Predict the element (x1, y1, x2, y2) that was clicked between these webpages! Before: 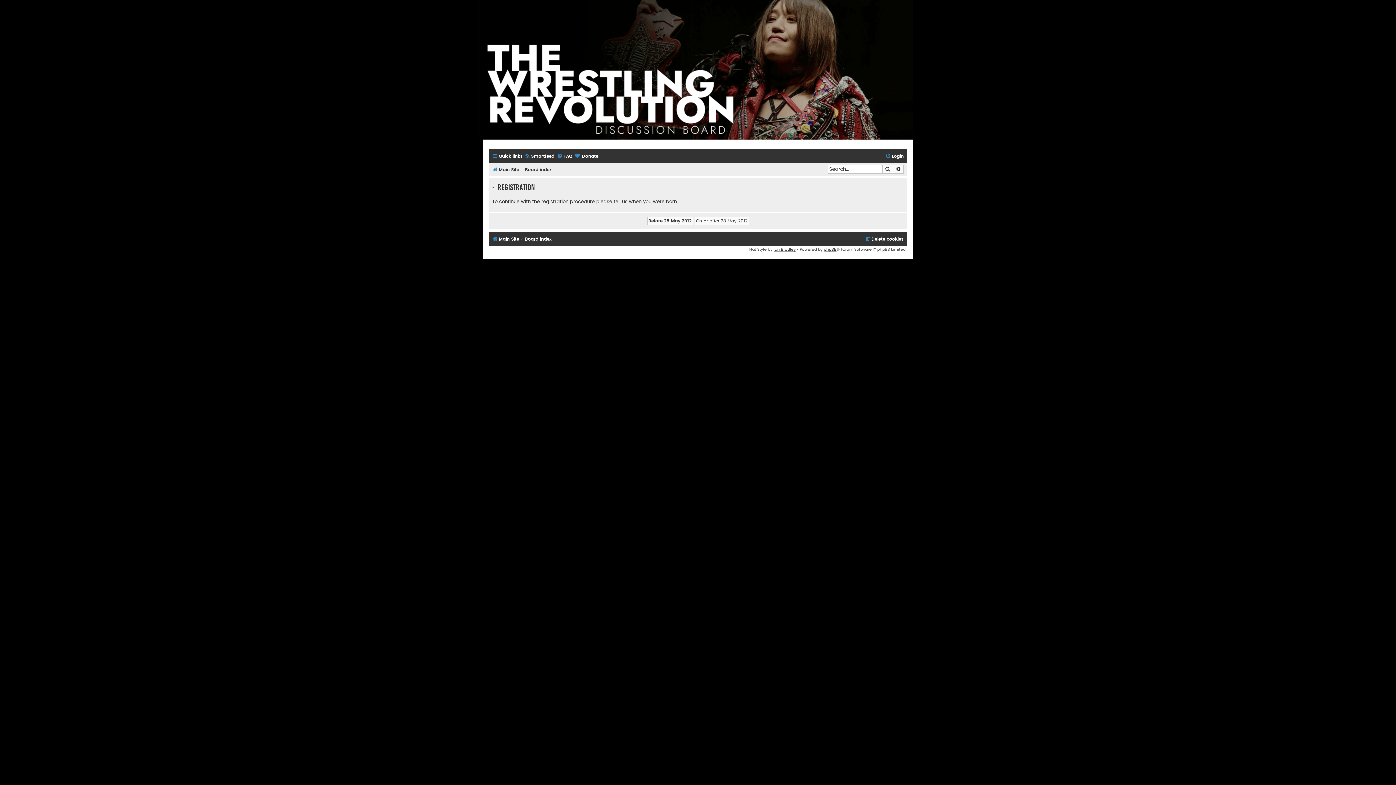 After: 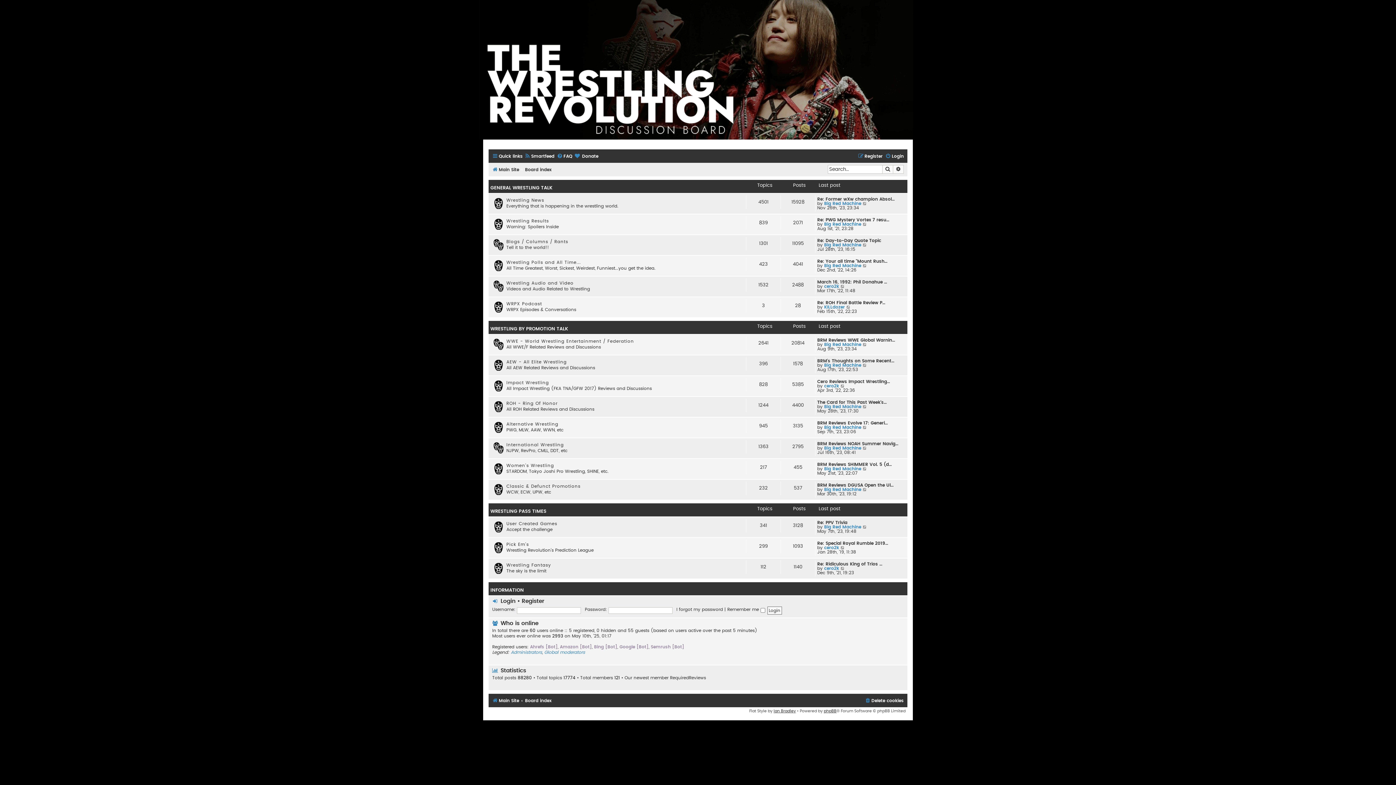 Action: bbox: (525, 165, 551, 174) label: Board index